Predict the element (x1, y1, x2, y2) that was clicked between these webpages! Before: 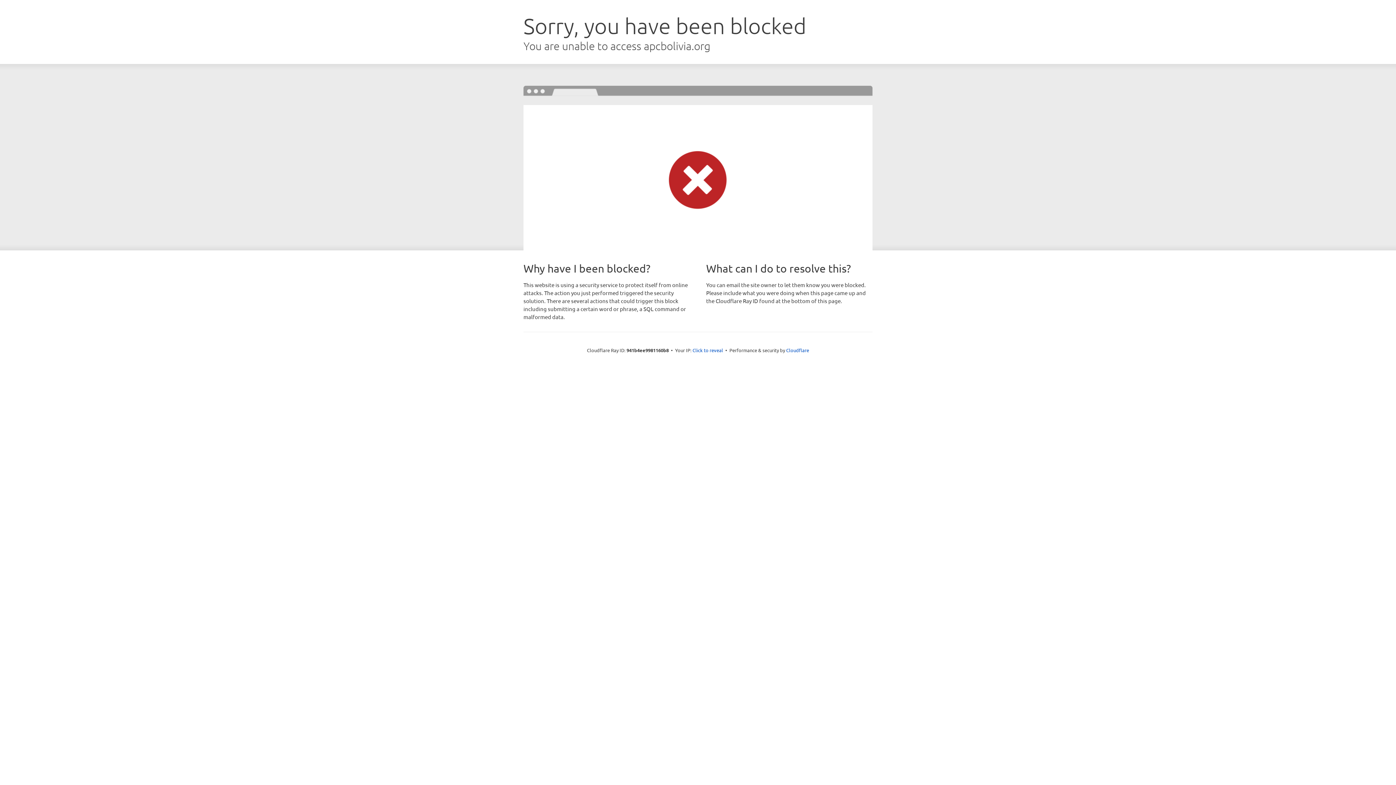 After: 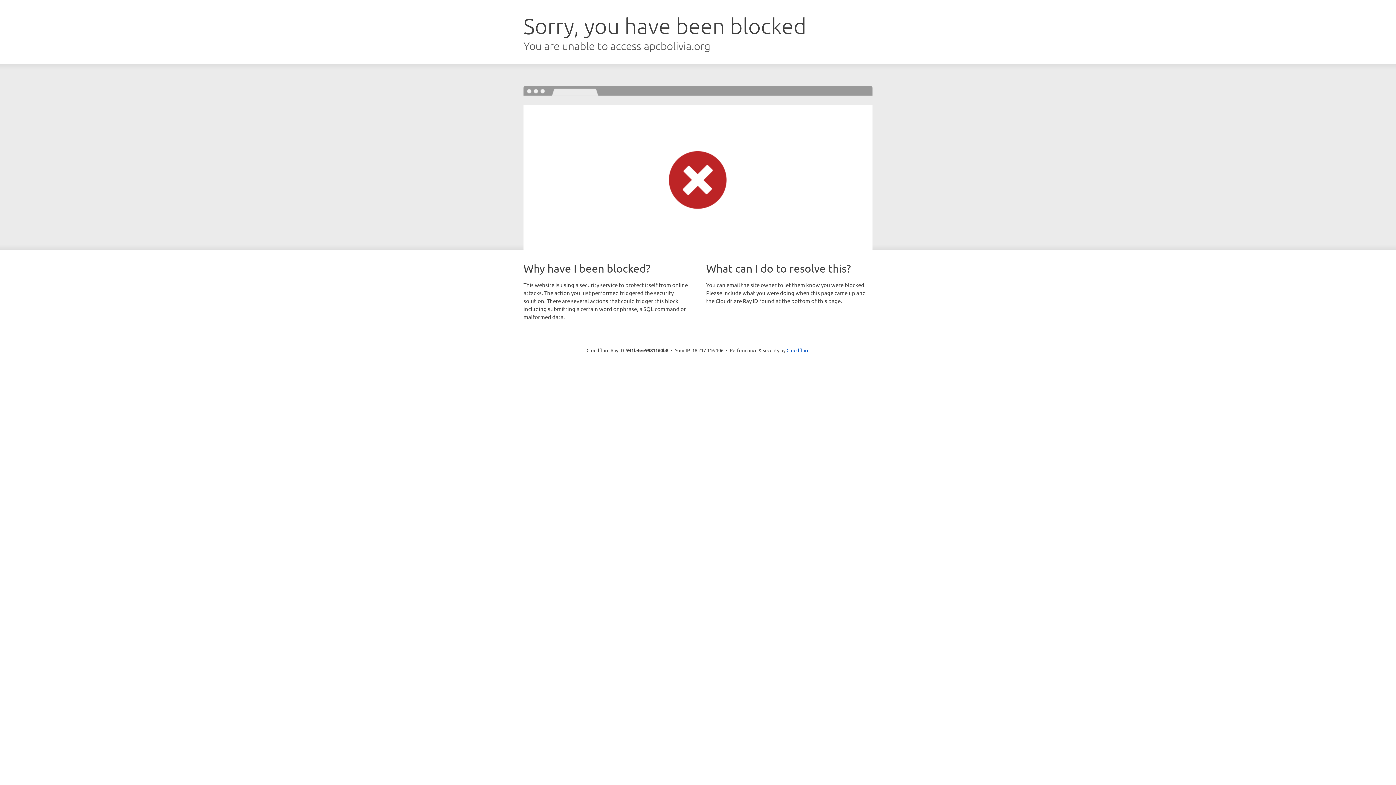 Action: bbox: (692, 346, 723, 353) label: Click to reveal